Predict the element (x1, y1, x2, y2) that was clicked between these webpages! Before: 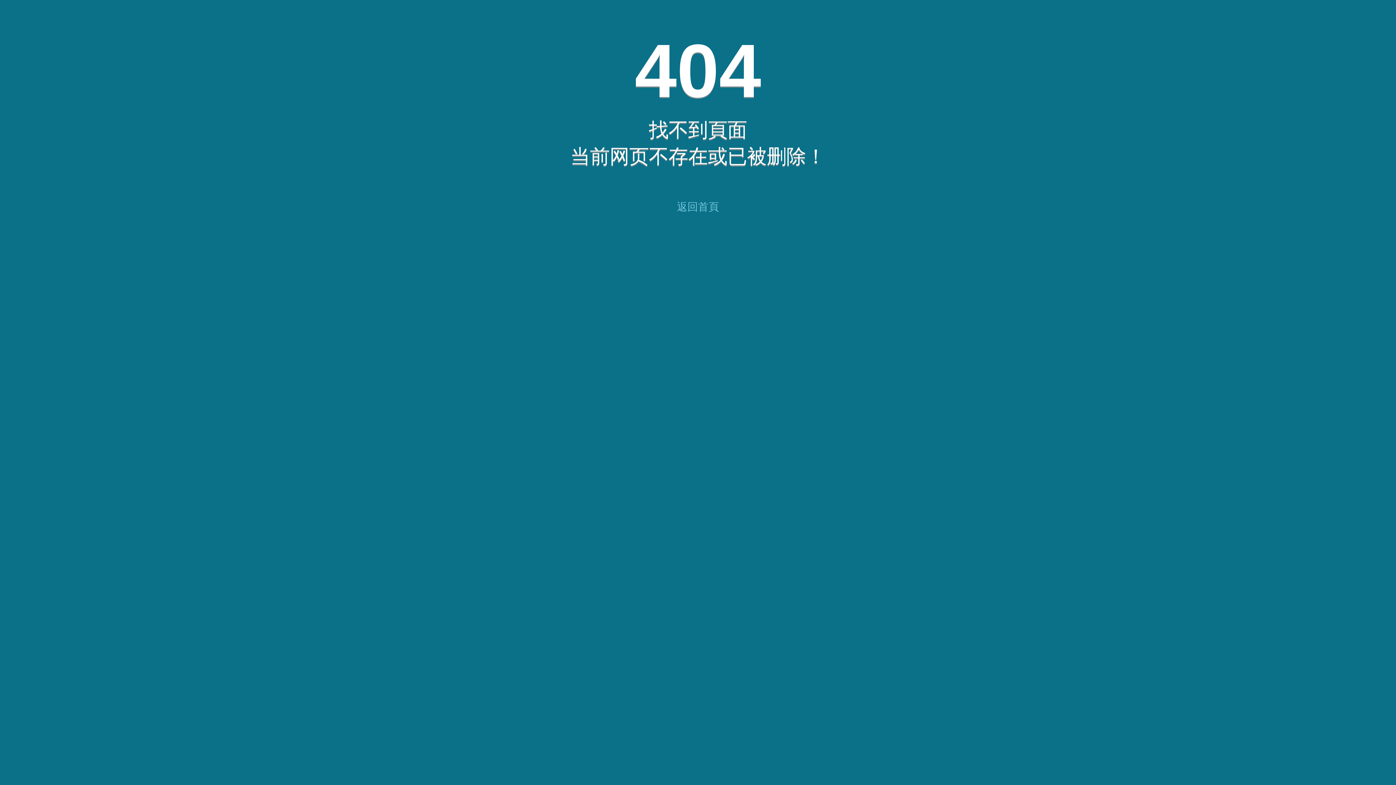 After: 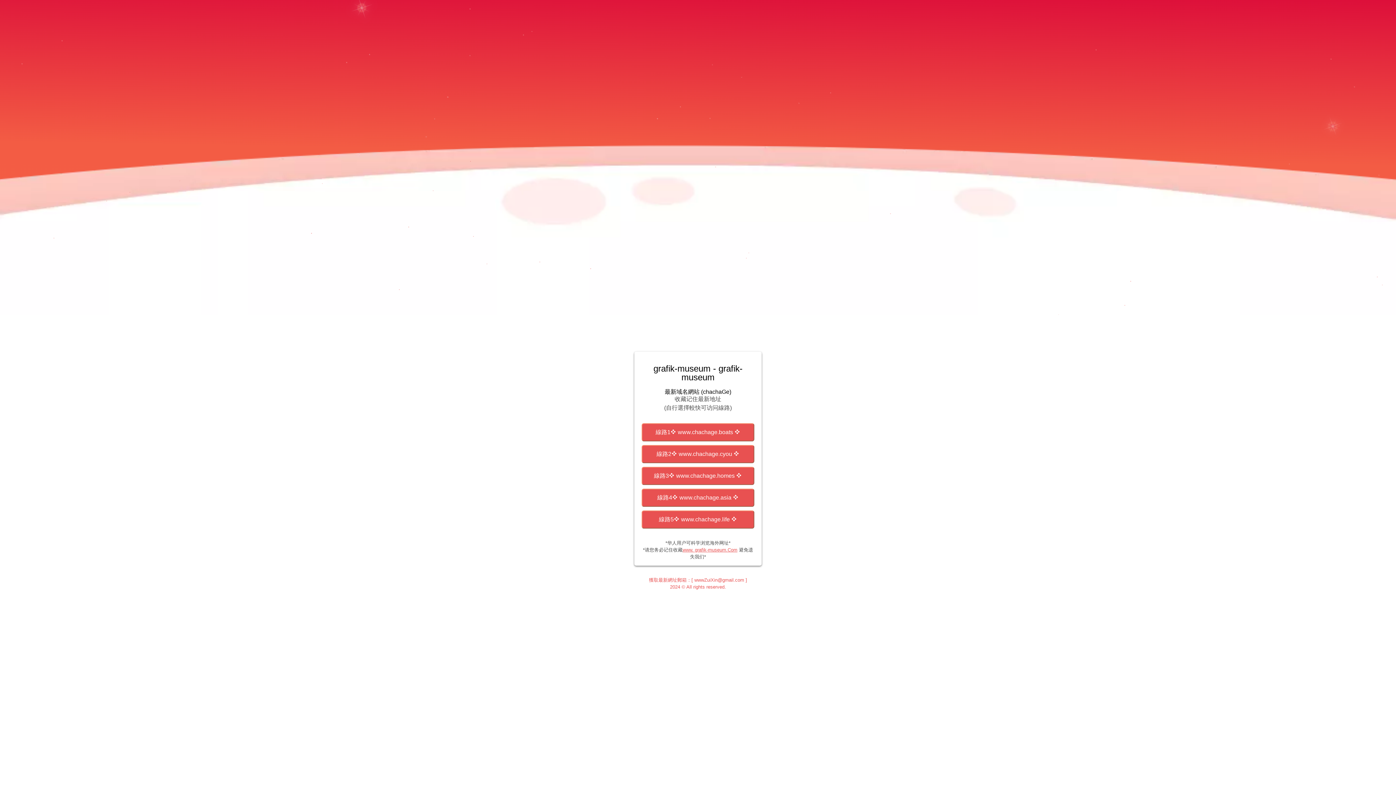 Action: bbox: (677, 201, 719, 212) label: 返回首頁